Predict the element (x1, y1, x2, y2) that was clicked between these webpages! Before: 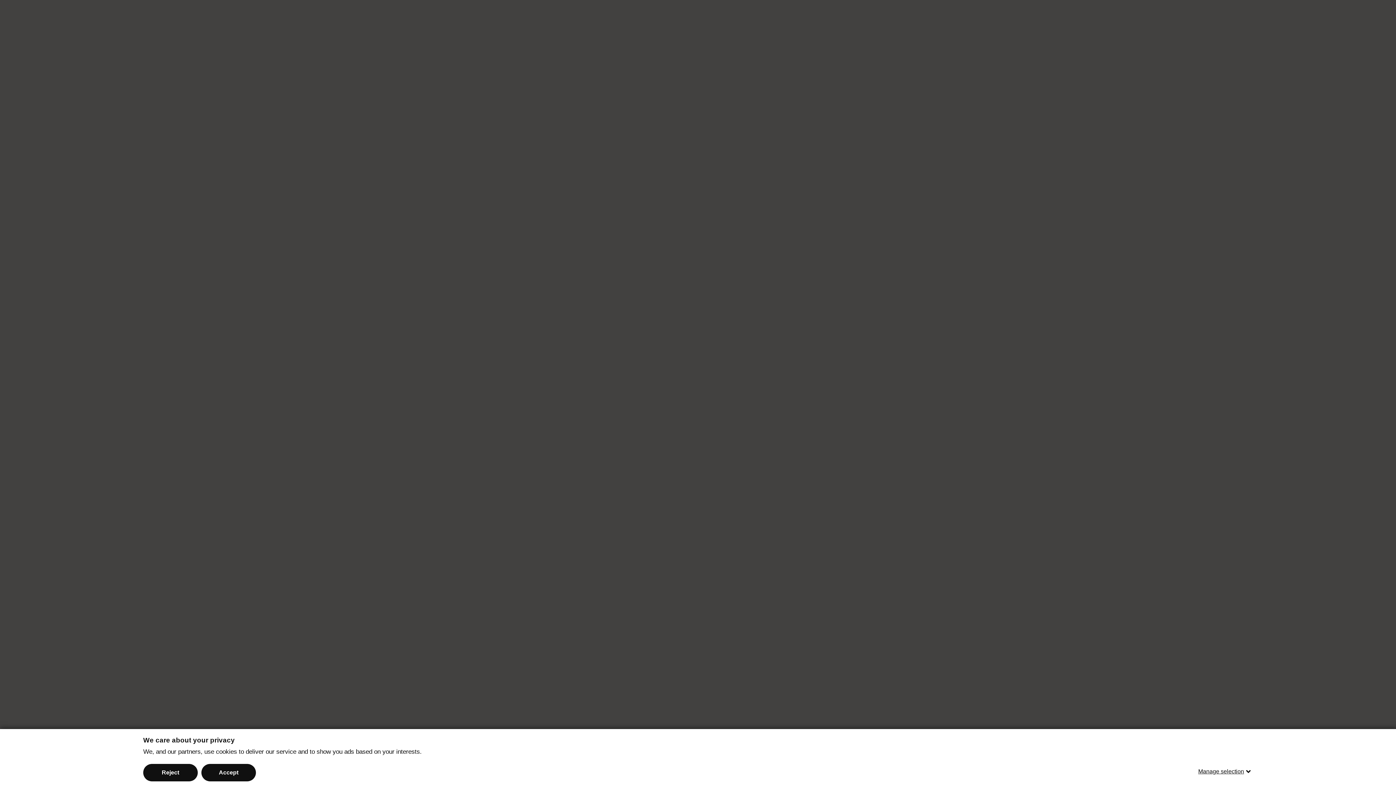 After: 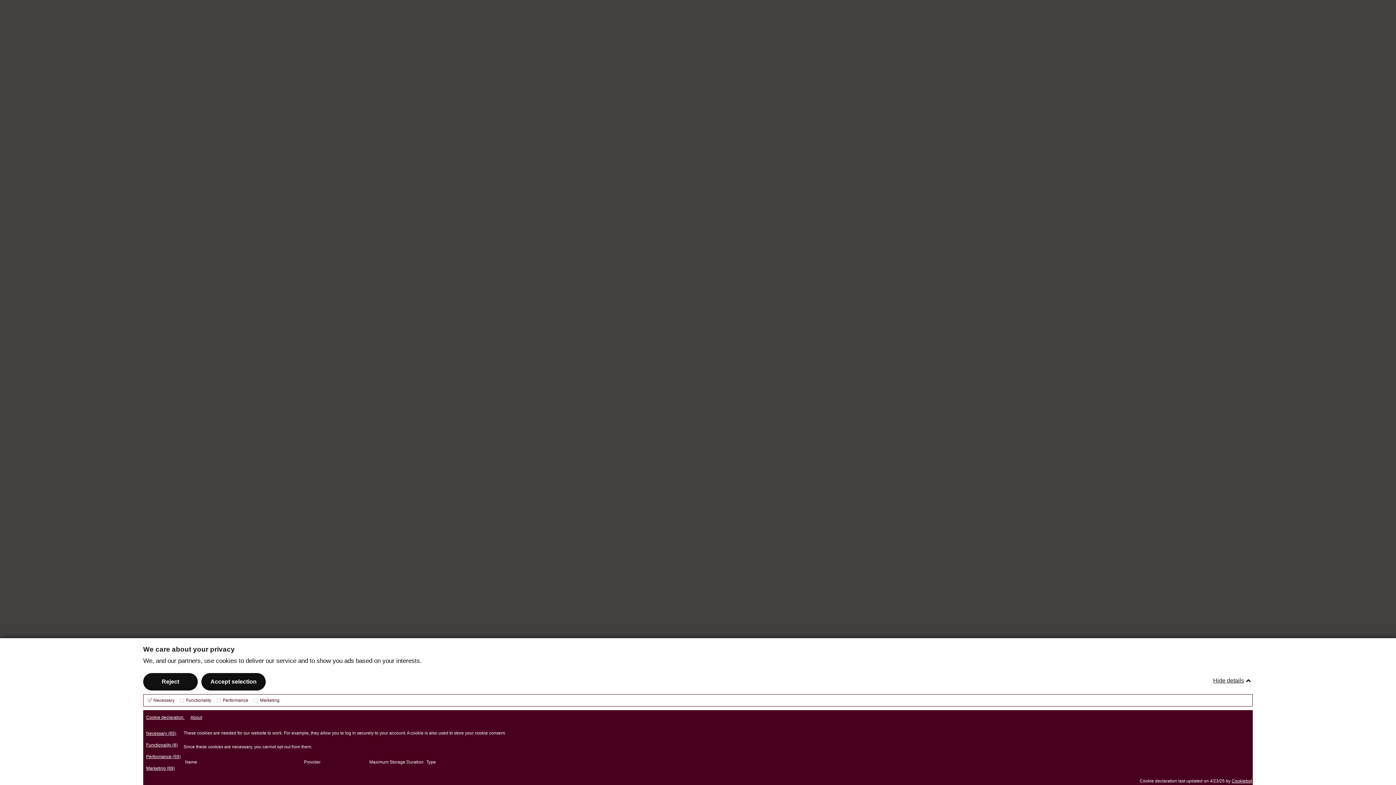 Action: label: Manage selection bbox: (1198, 763, 1253, 780)